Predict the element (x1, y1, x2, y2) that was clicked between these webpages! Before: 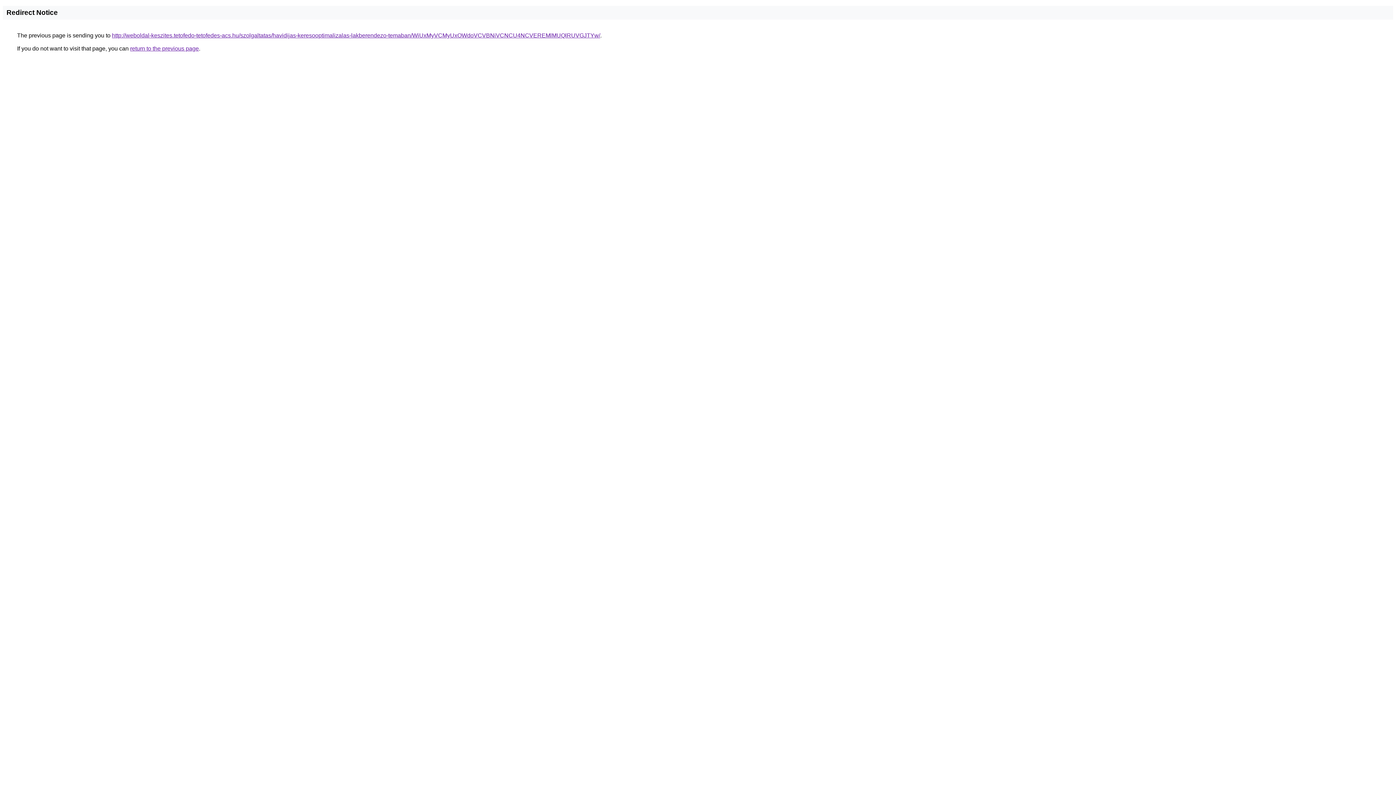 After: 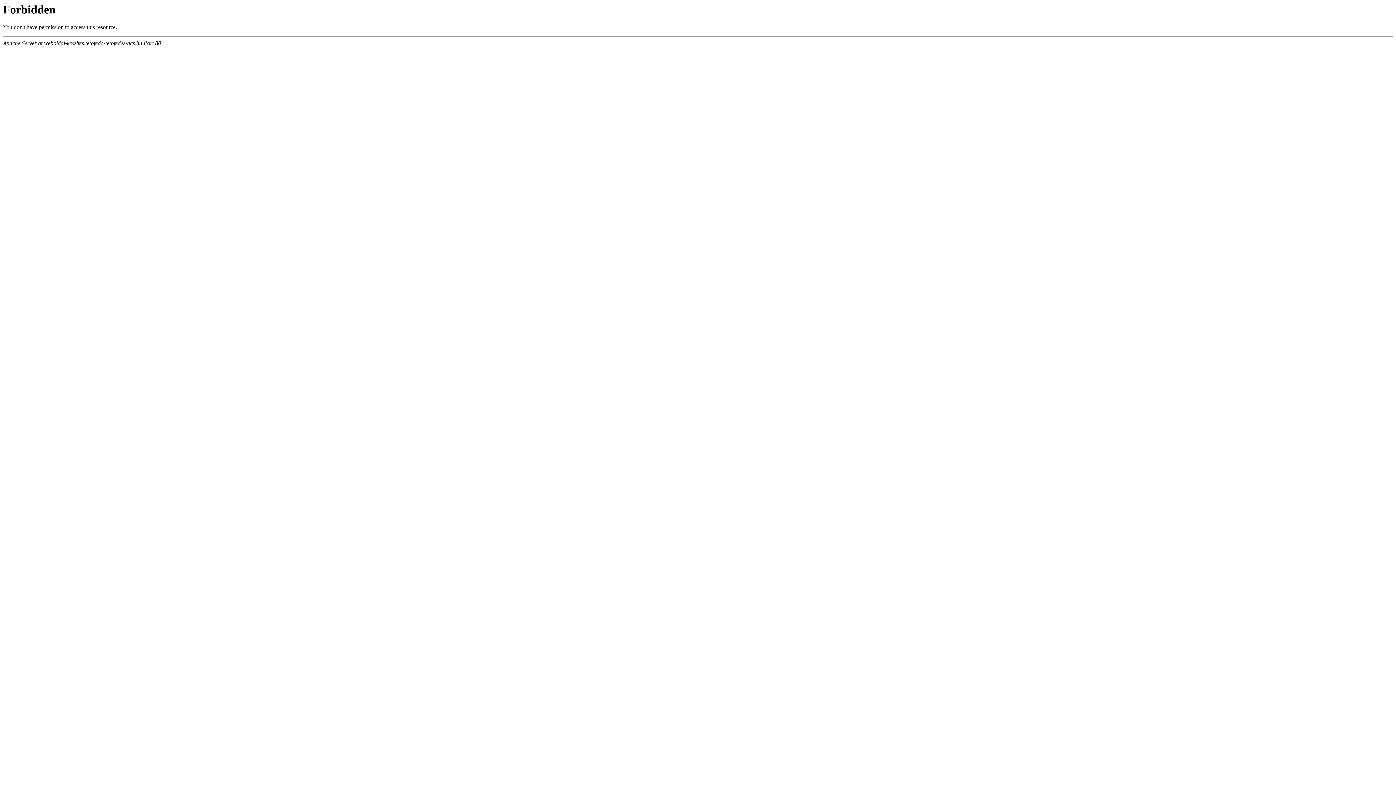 Action: label: http://weboldal-keszites.tetofedo-tetofedes-acs.hu/szolgaltatas/havidijas-keresooptimalizalas-lakberendezo-temaban/WiUxMyVCMyUxOWdoVCVBNiVCNCU4NCVEREMlMUQlRUVGJTYw/ bbox: (112, 32, 600, 38)